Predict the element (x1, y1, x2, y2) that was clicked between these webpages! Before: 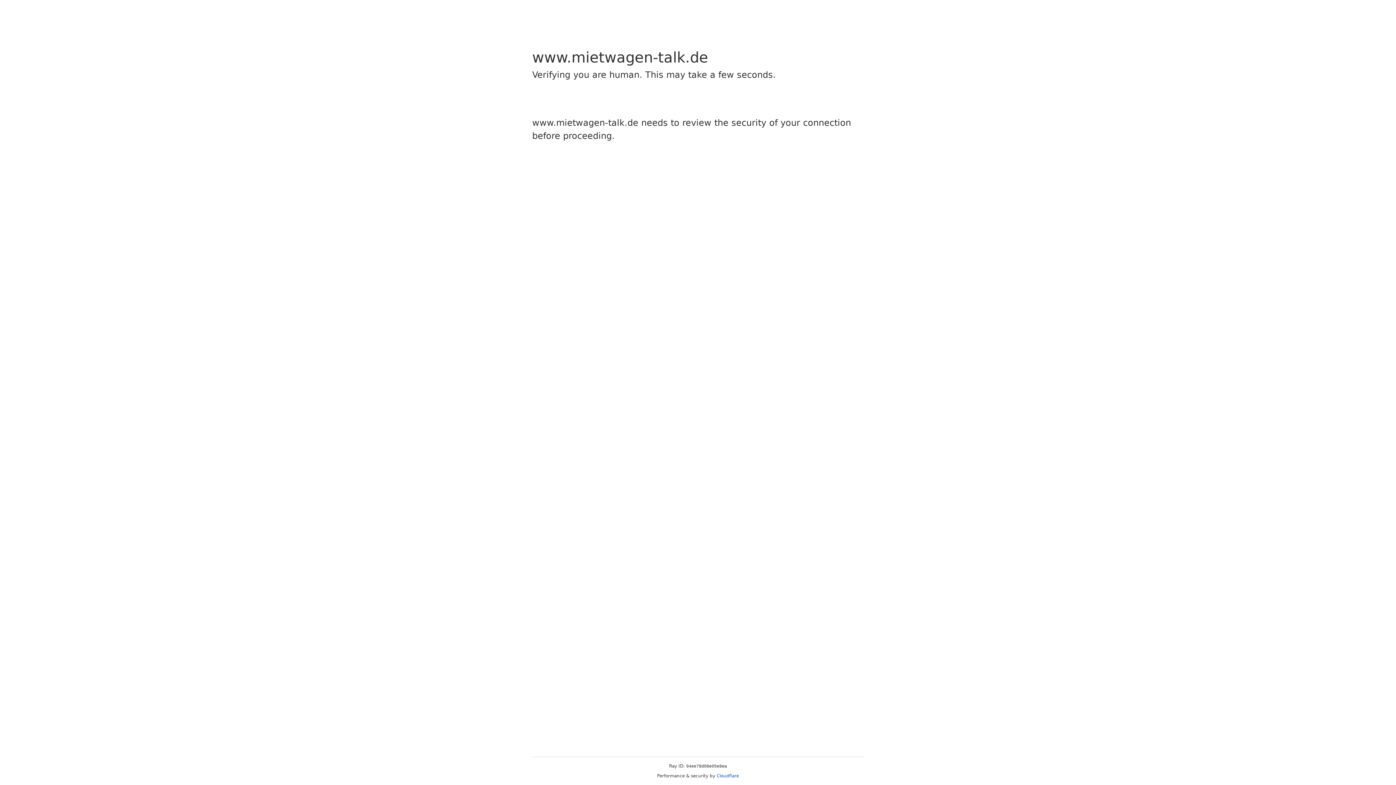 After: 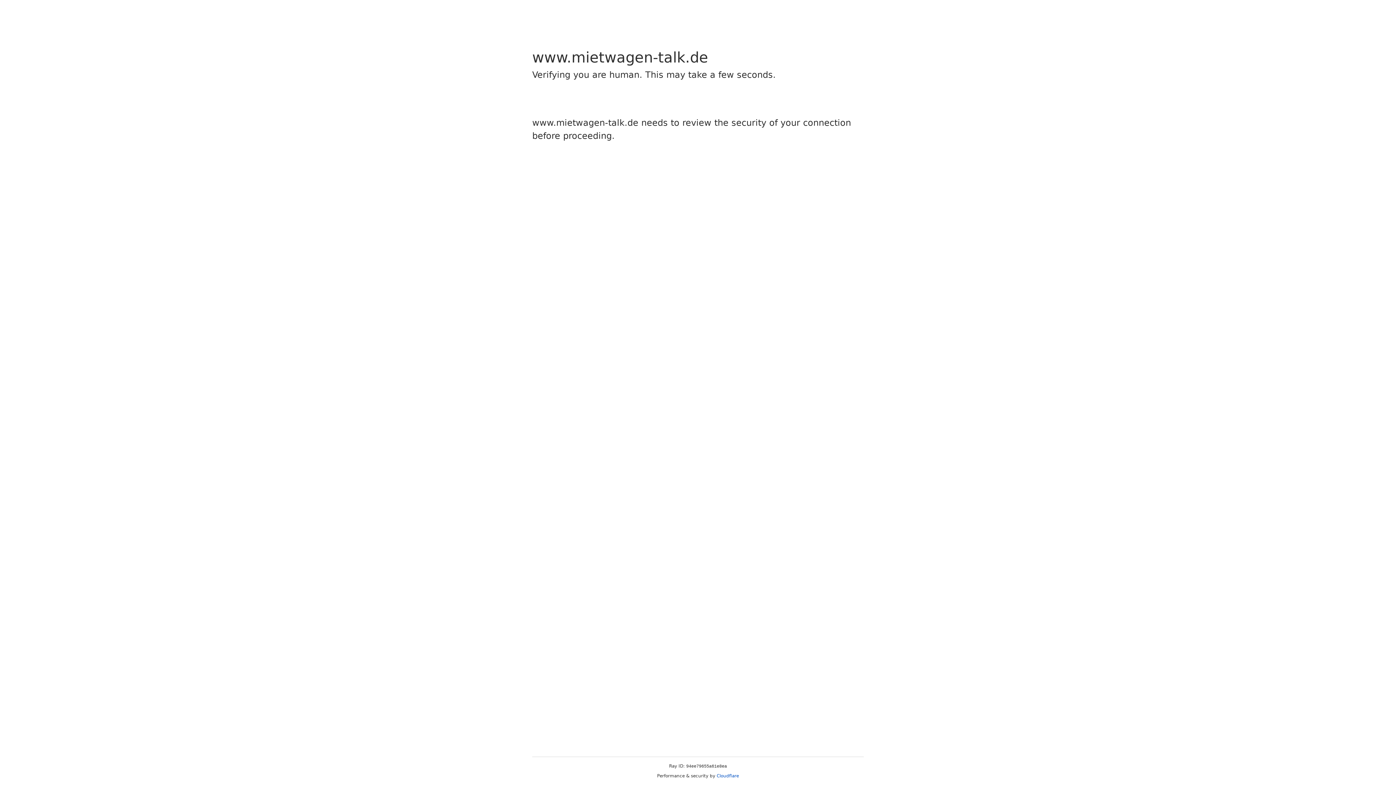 Action: bbox: (716, 773, 739, 778) label: Cloudflare